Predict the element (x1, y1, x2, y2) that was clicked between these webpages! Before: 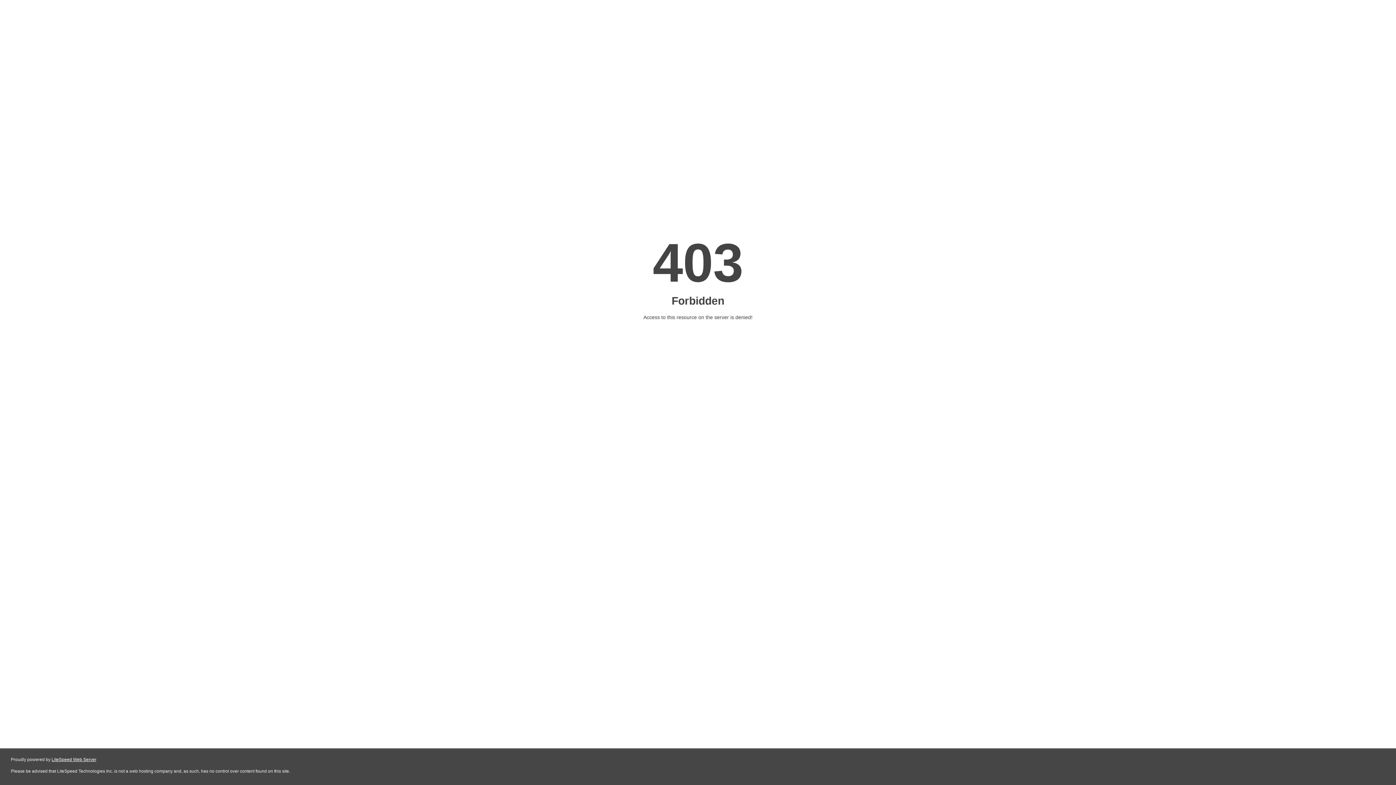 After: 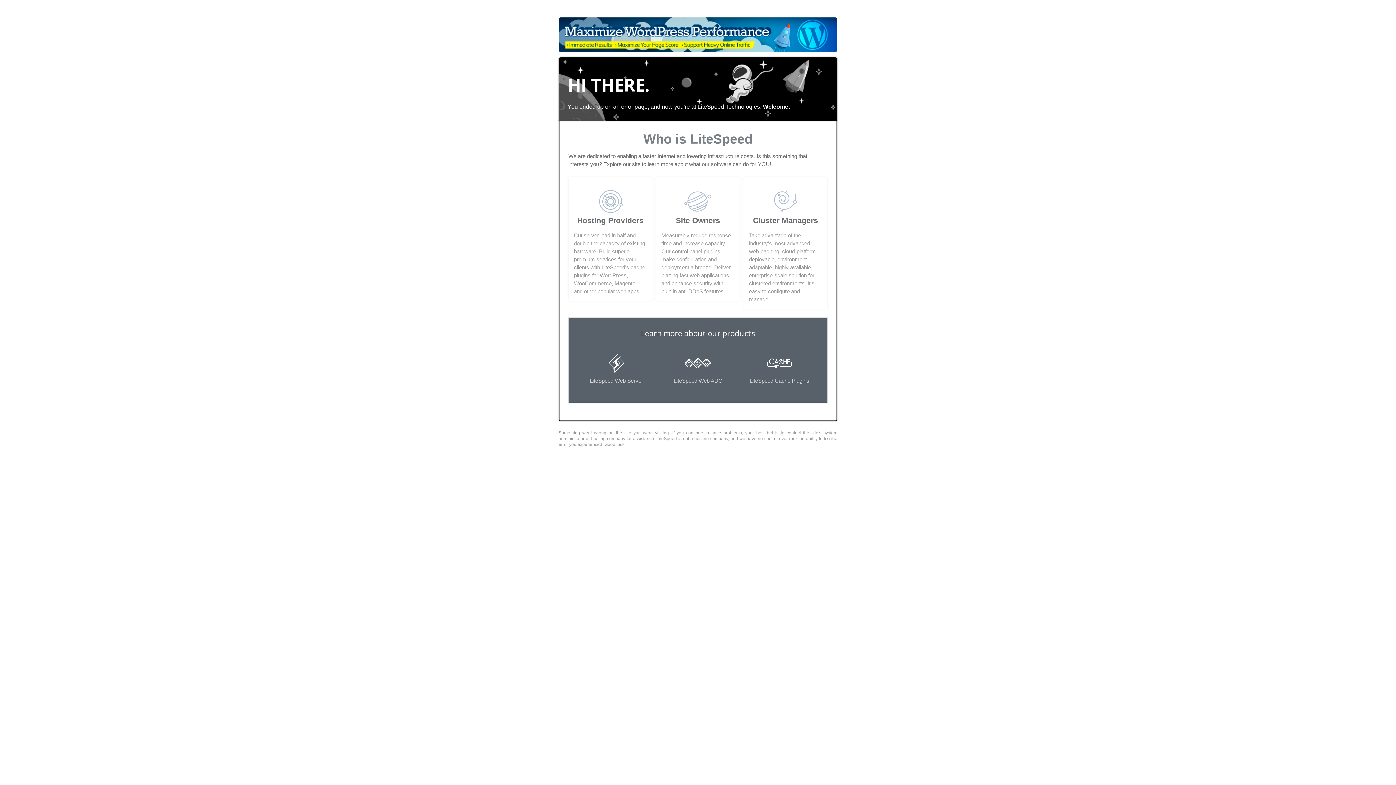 Action: bbox: (51, 757, 96, 762) label: LiteSpeed Web Server